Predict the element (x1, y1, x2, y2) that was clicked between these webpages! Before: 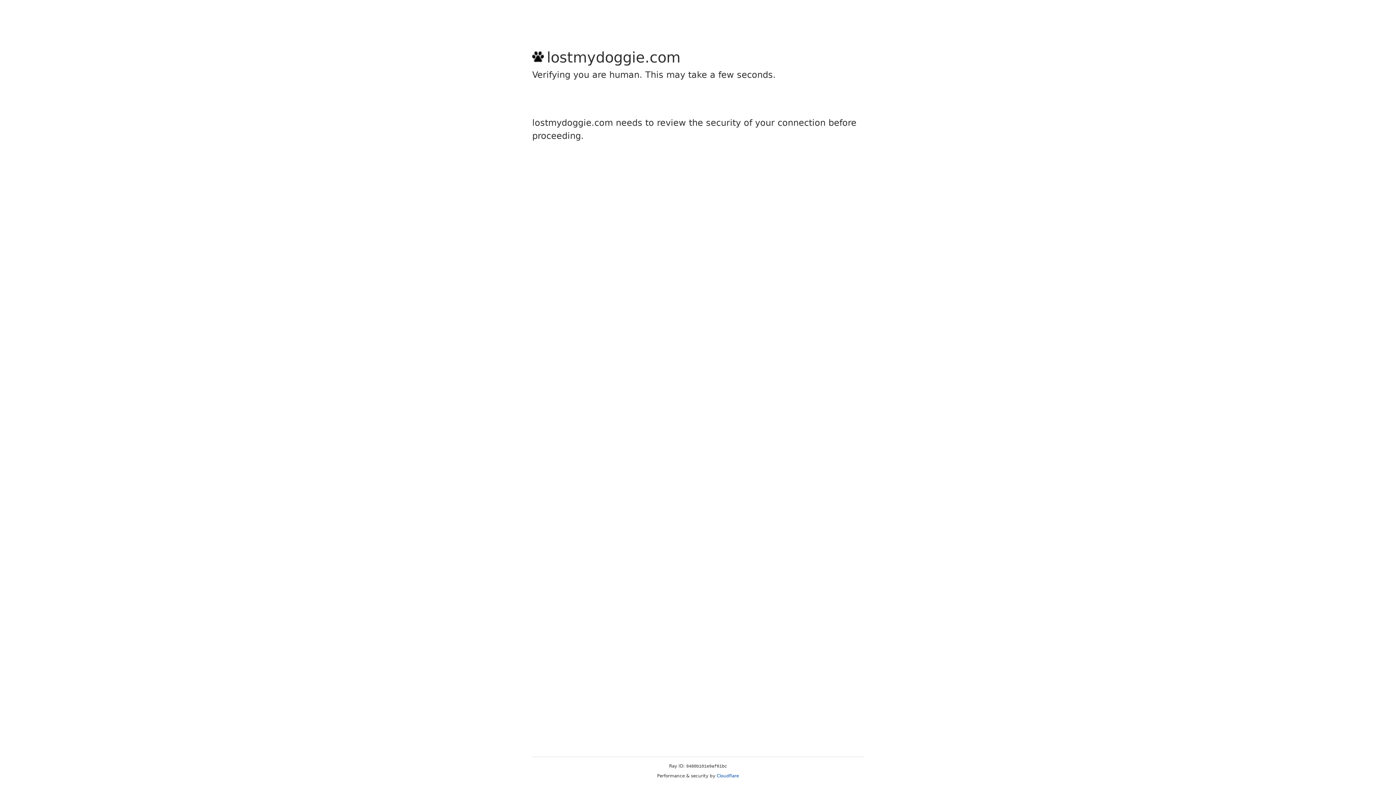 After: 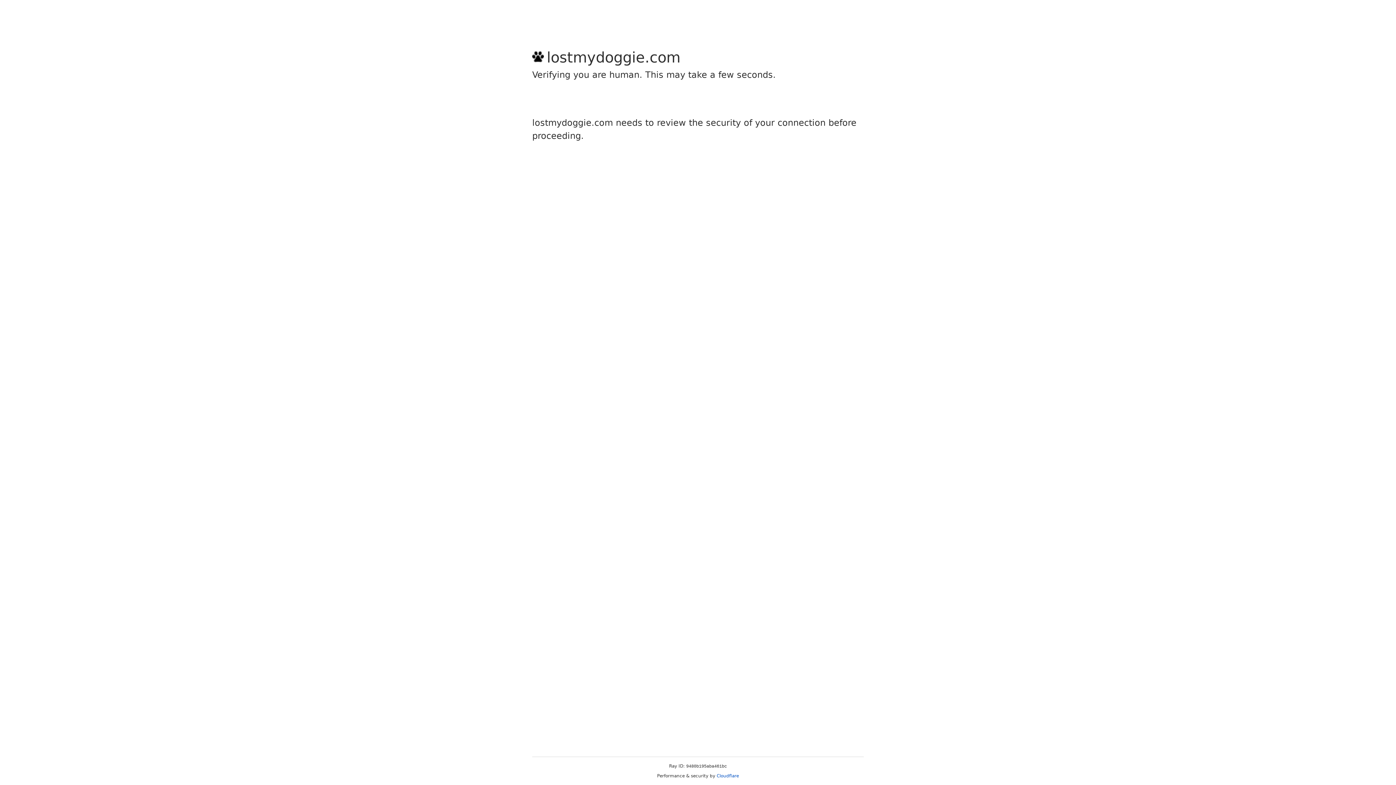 Action: bbox: (716, 773, 739, 778) label: Cloudflare